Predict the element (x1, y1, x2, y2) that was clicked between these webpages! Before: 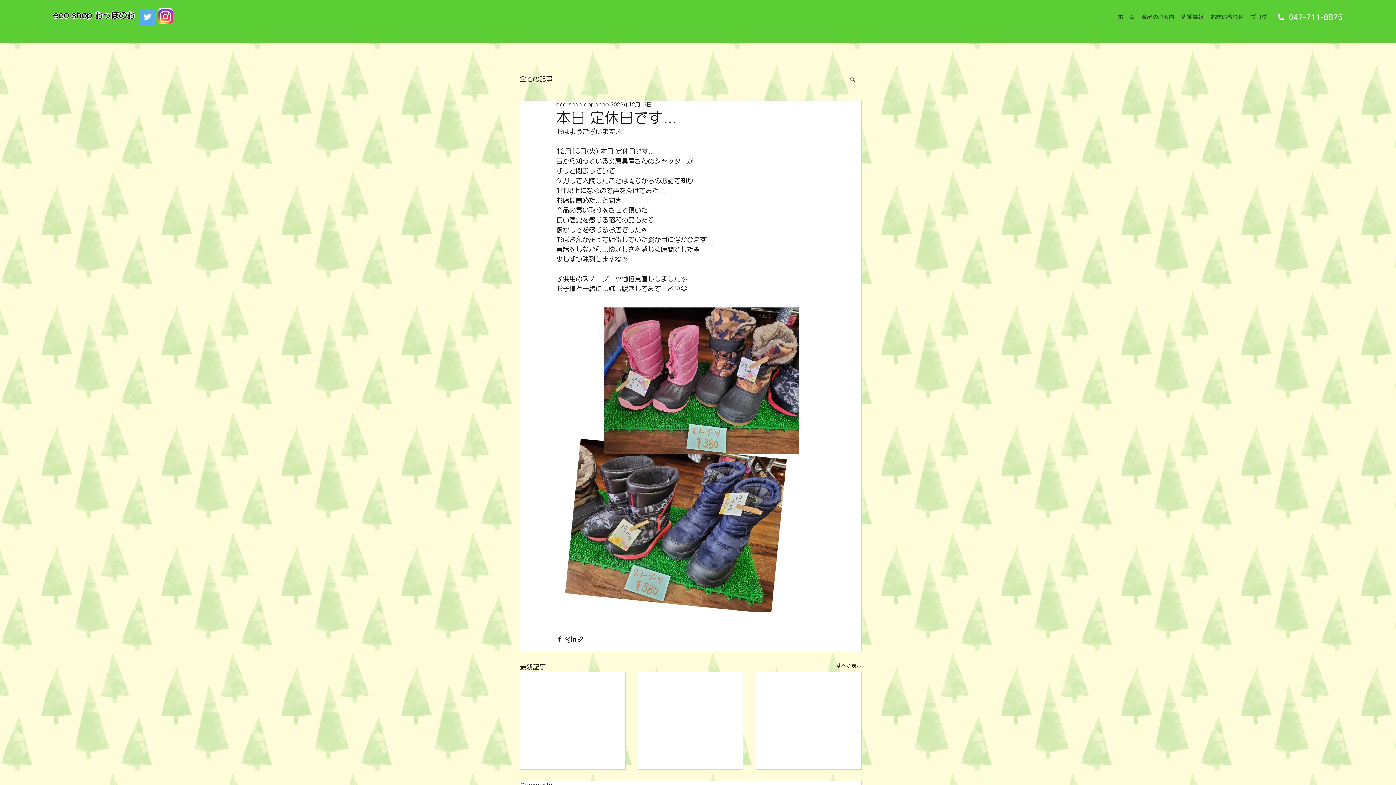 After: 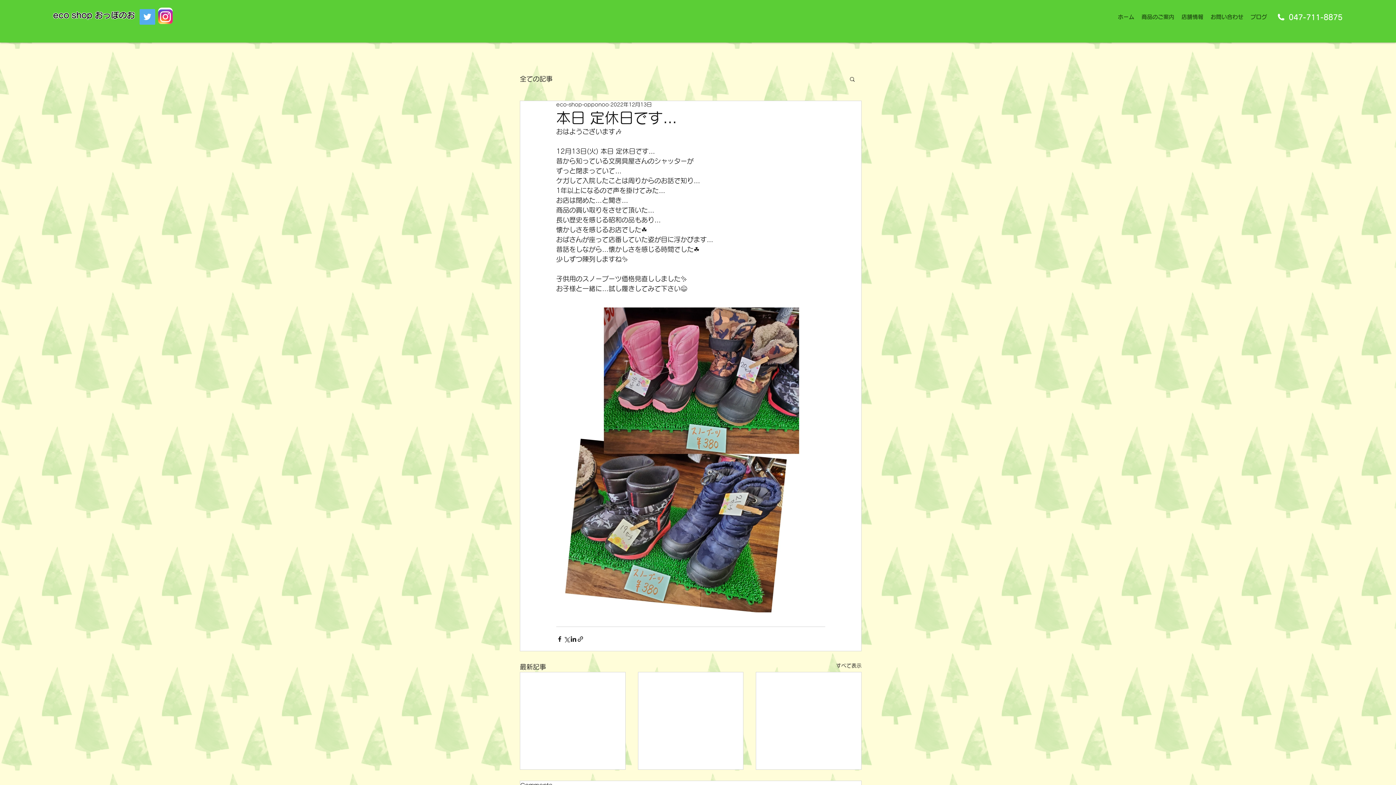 Action: label: 検索 bbox: (849, 76, 856, 81)